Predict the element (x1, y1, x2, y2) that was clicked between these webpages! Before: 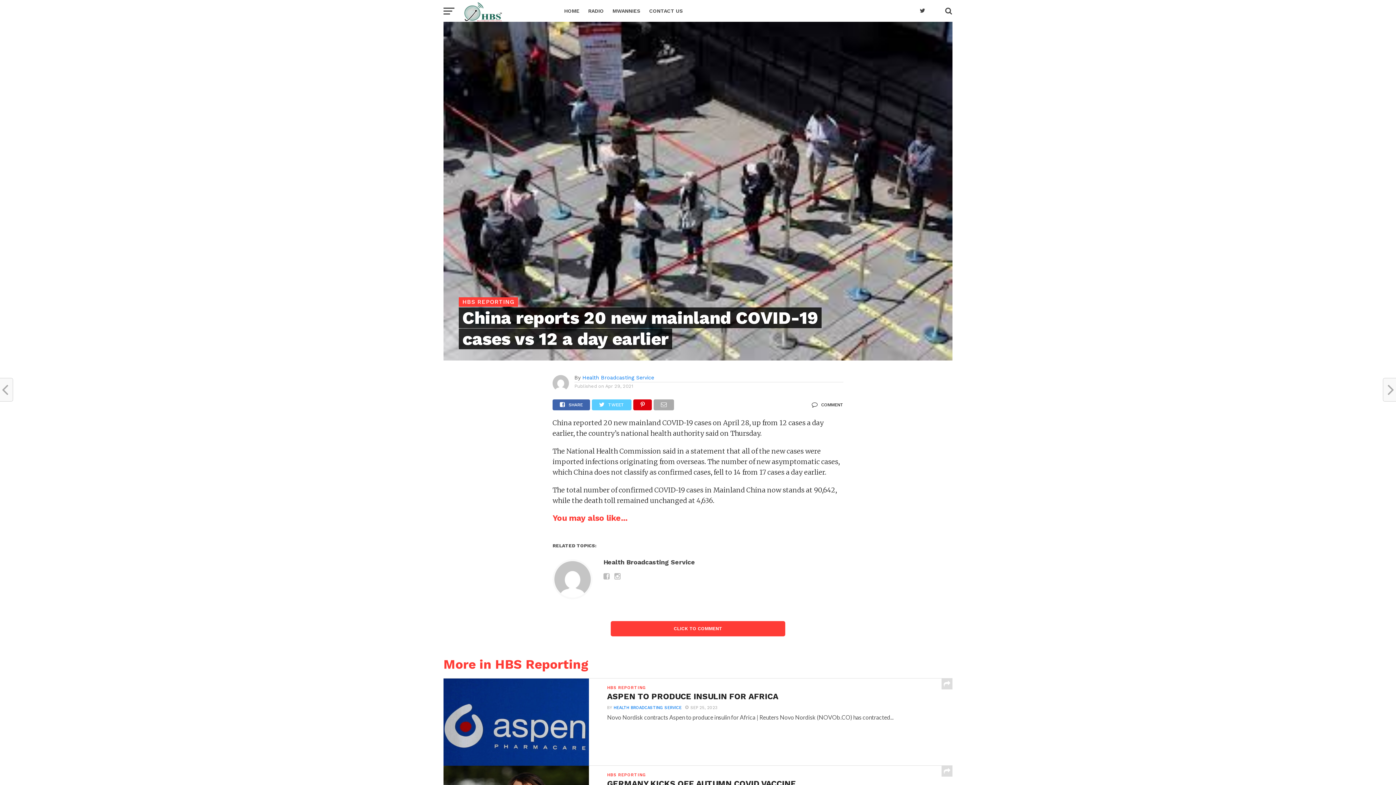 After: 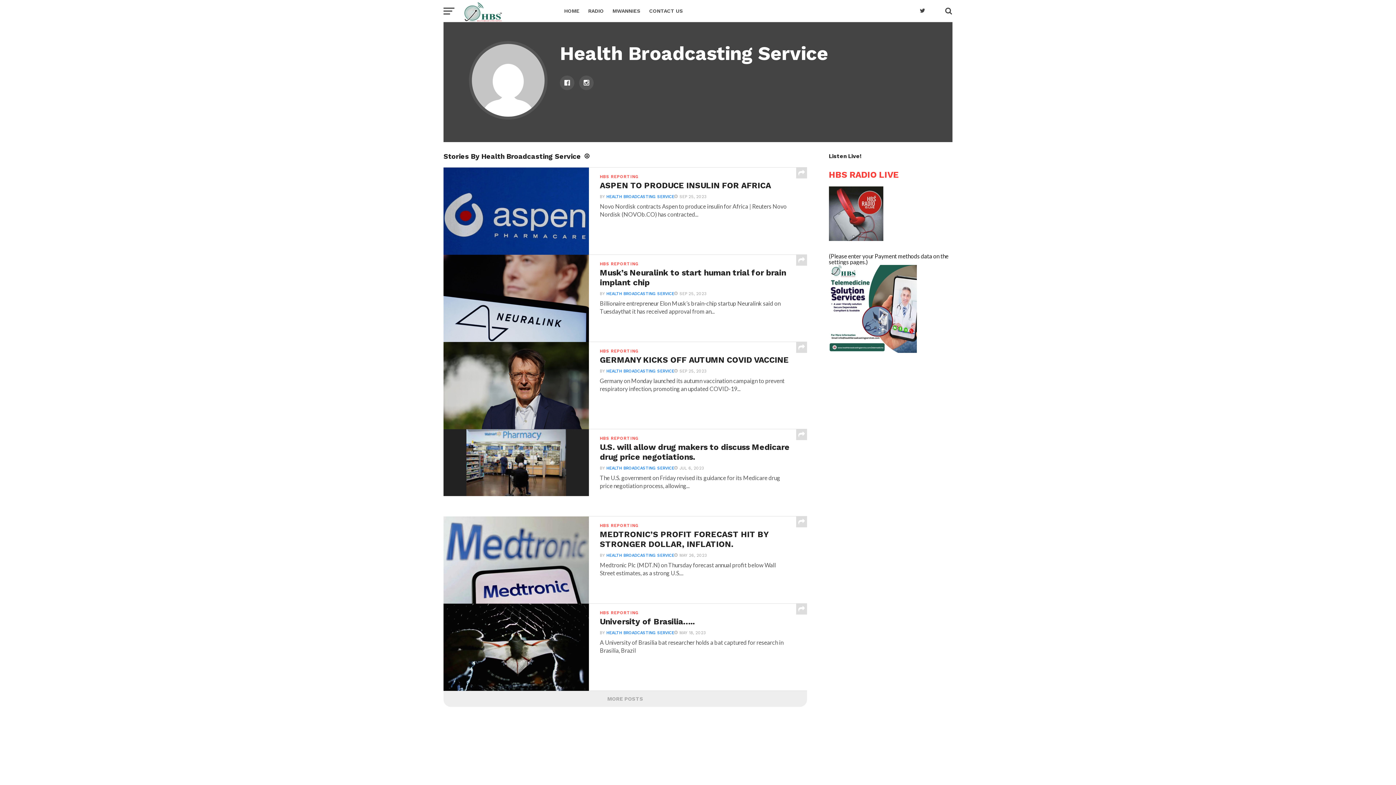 Action: bbox: (582, 374, 654, 380) label: Health Broadcasting Service